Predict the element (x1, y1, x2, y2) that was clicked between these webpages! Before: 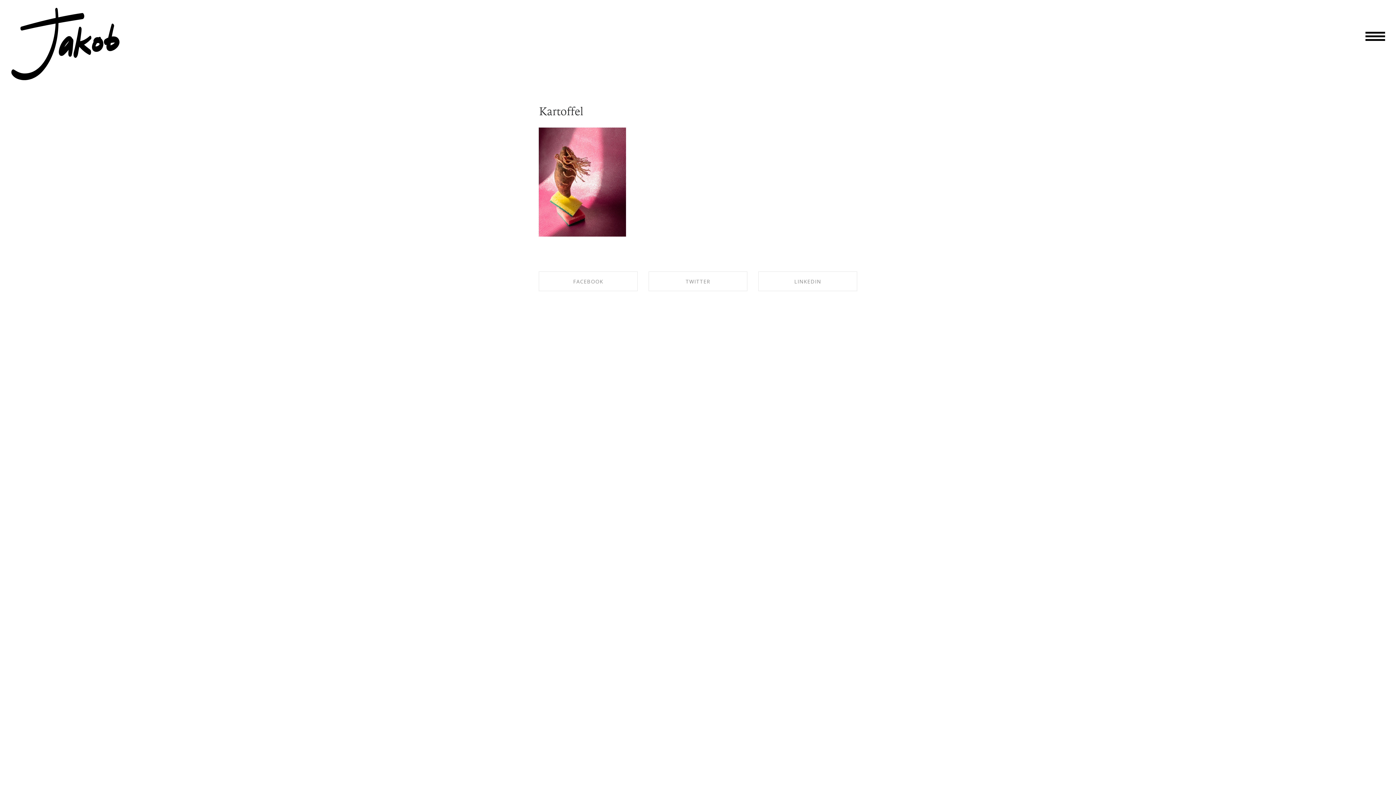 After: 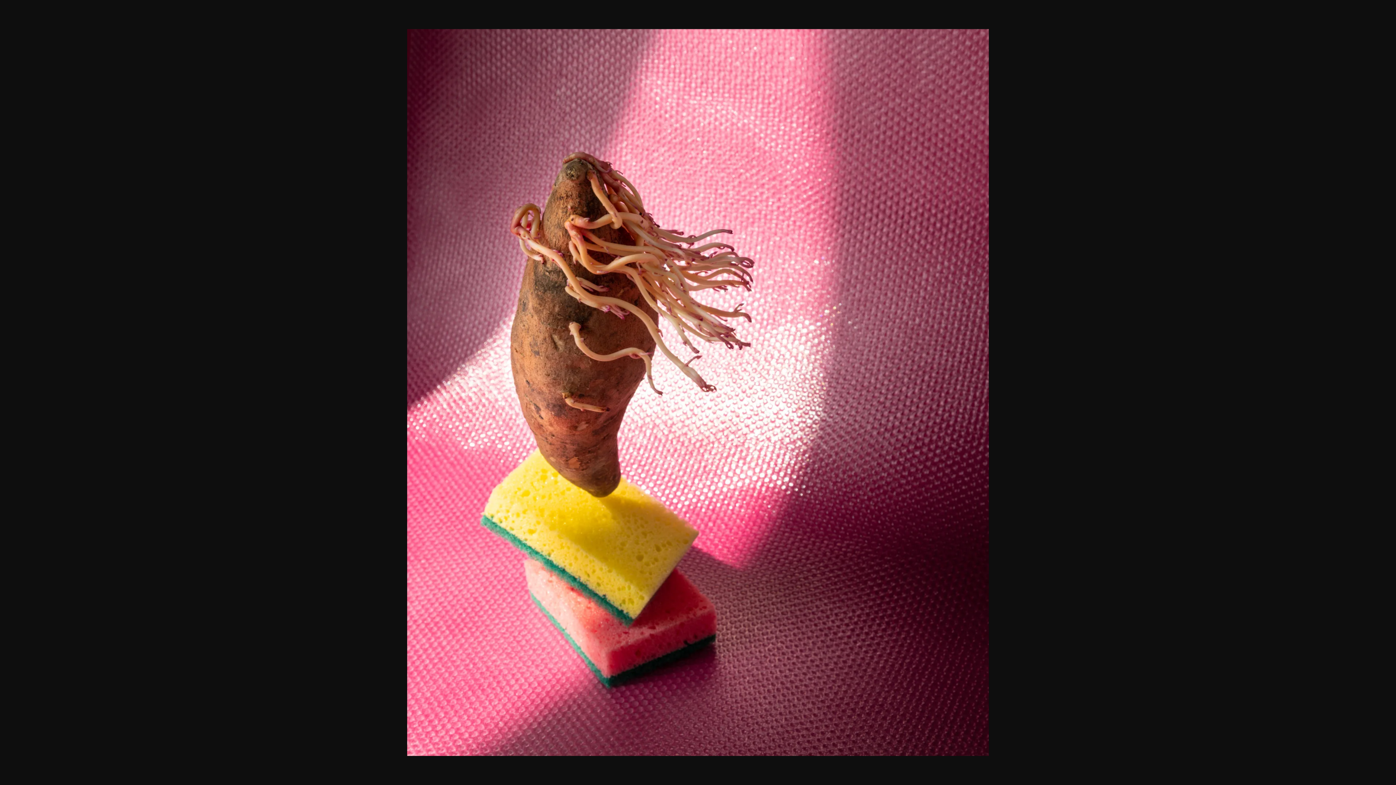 Action: bbox: (539, 230, 626, 238)